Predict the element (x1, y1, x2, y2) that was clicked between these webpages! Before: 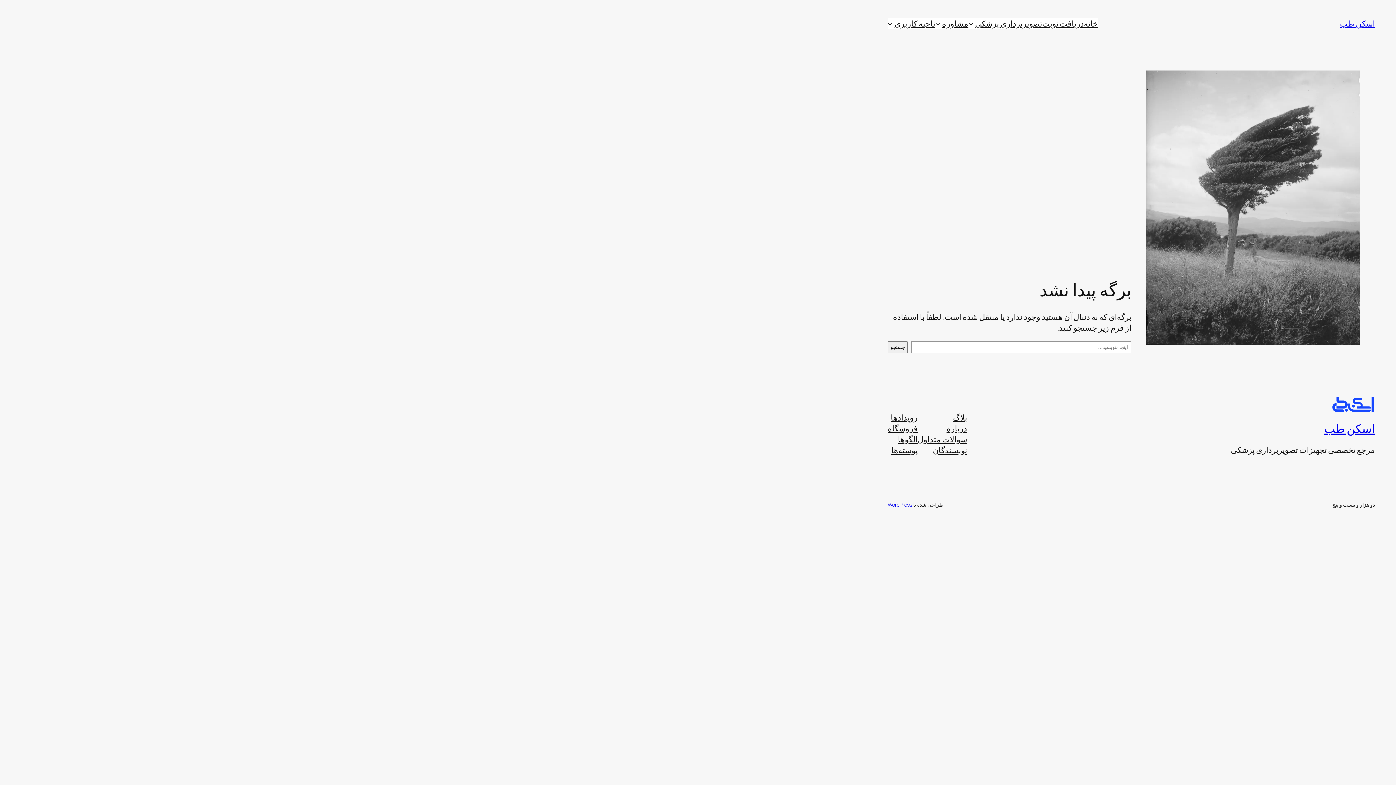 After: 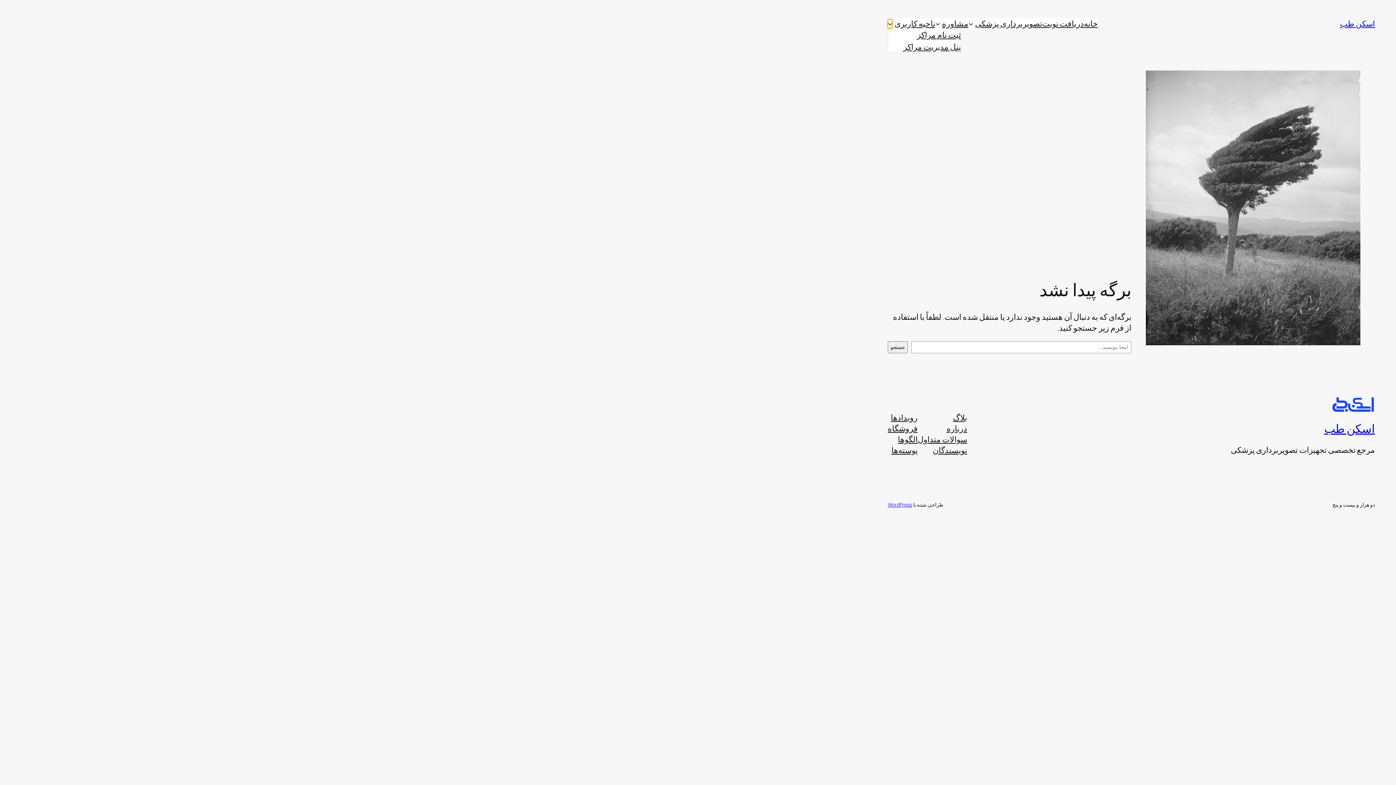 Action: bbox: (888, 21, 892, 26) label: ناحیه کاربری زیرفهرست